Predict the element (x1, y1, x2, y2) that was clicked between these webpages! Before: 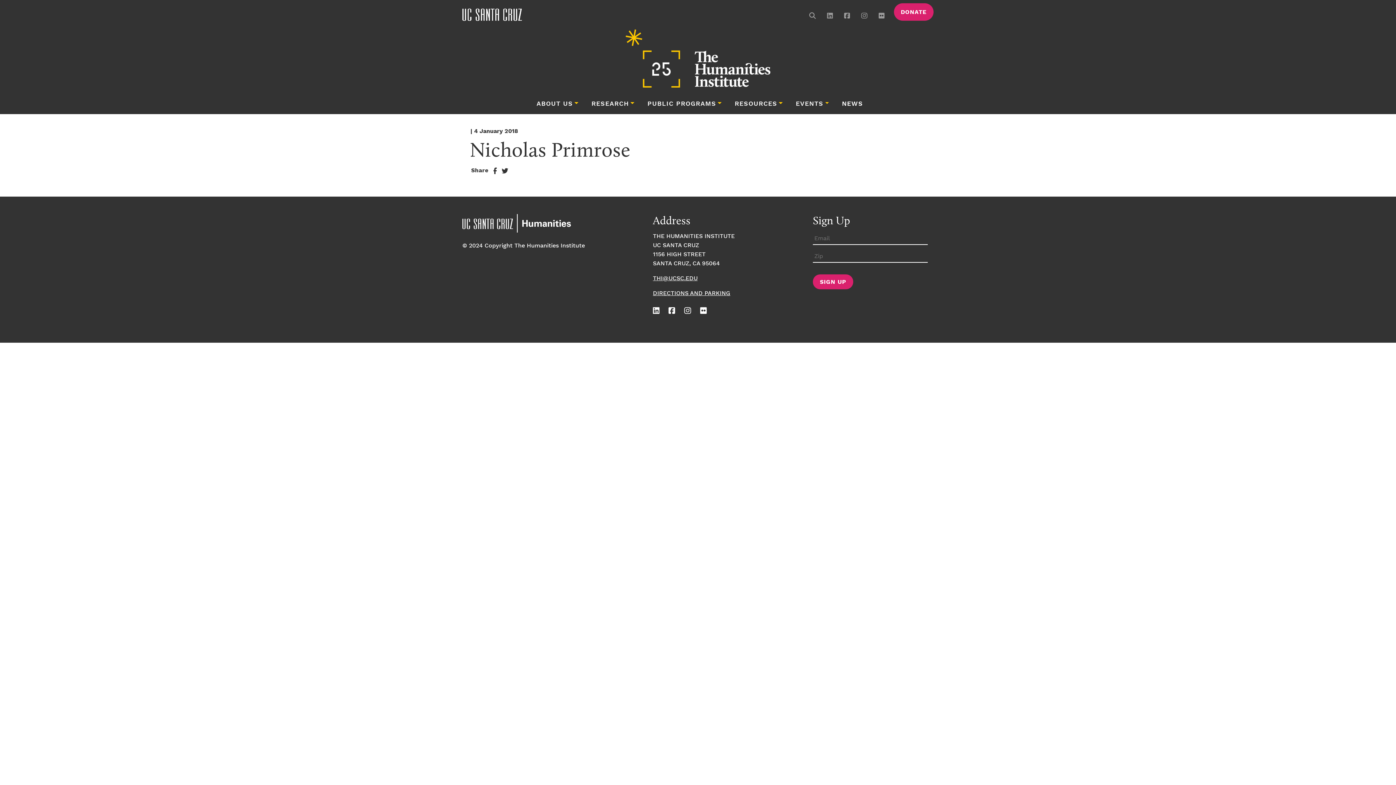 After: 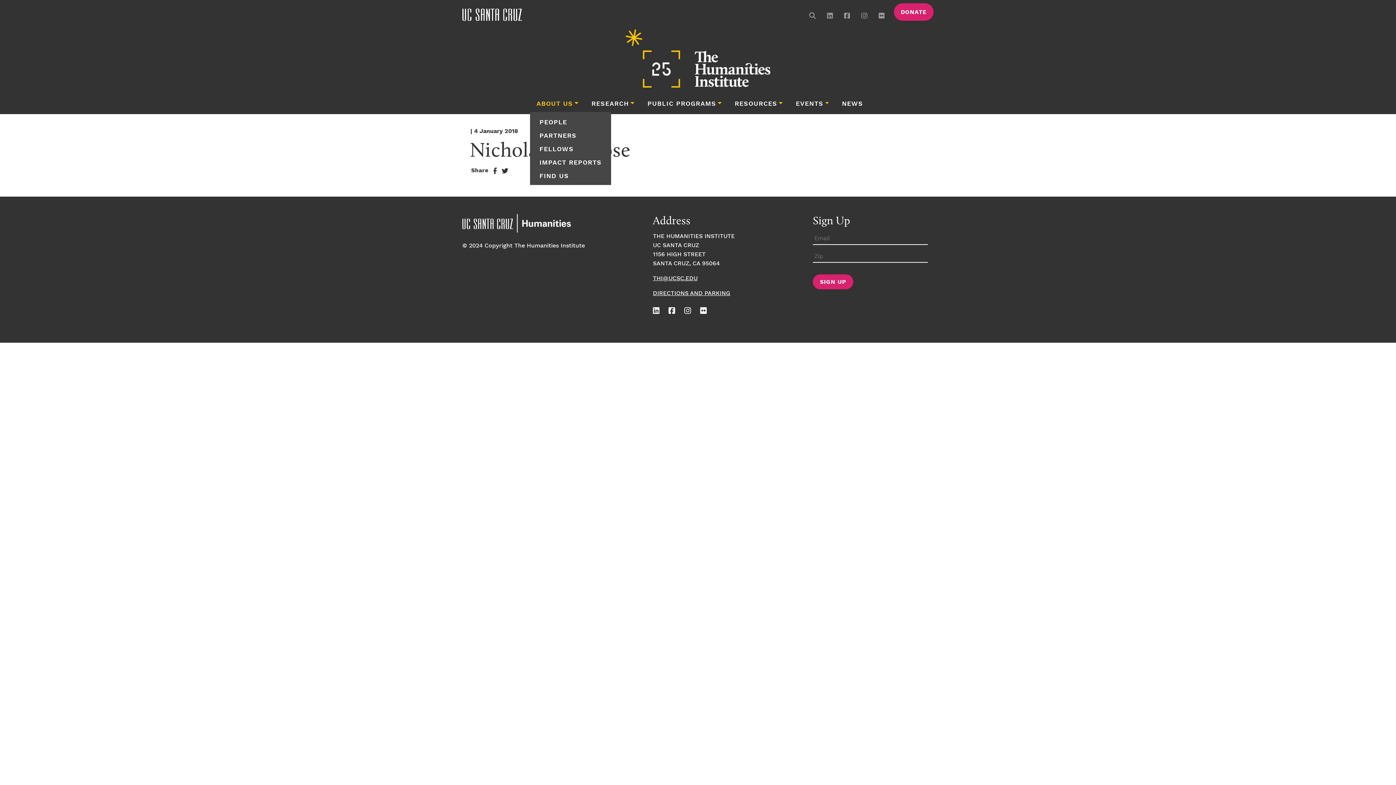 Action: bbox: (533, 96, 581, 111) label: ABOUT US